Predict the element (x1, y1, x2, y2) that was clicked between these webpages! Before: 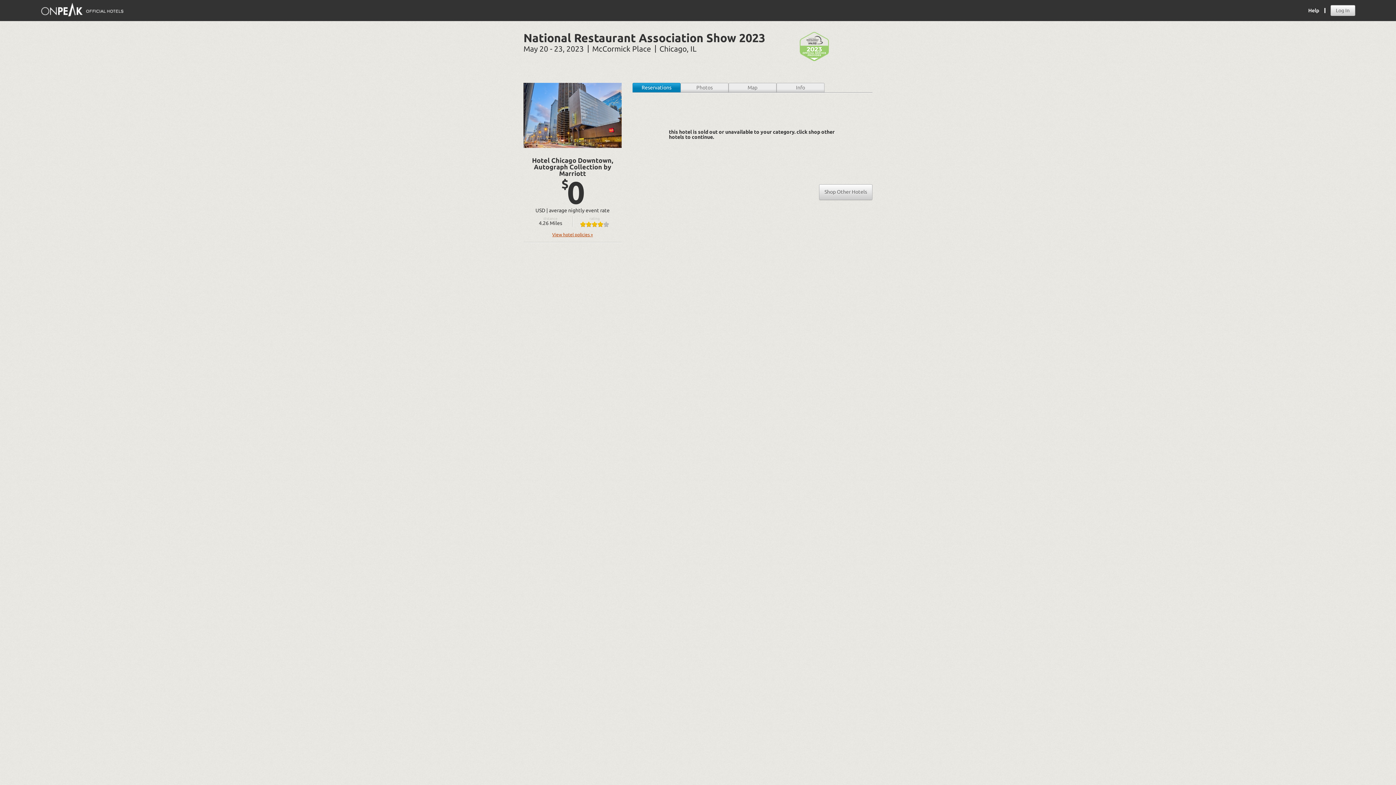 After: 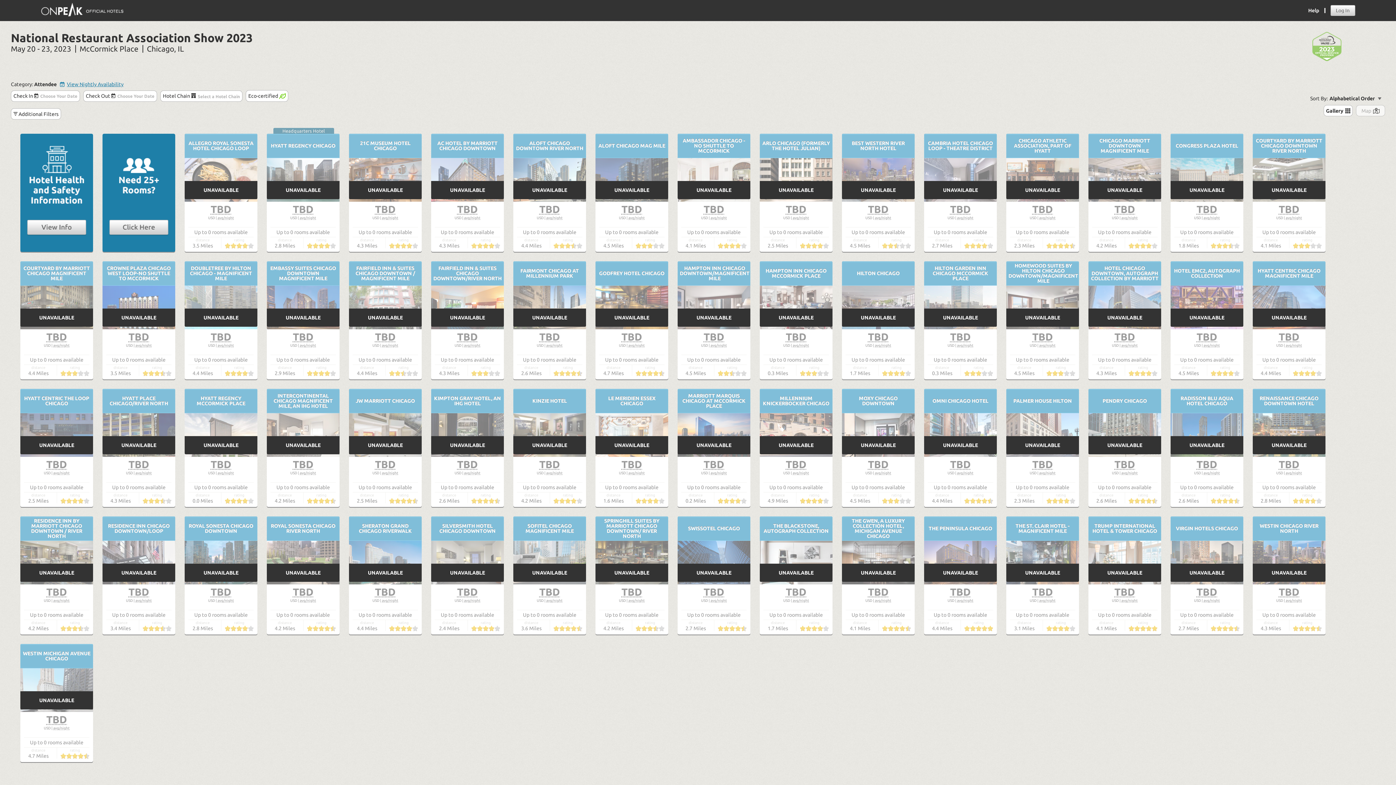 Action: bbox: (819, 184, 872, 199) label: Shop Other Hotels